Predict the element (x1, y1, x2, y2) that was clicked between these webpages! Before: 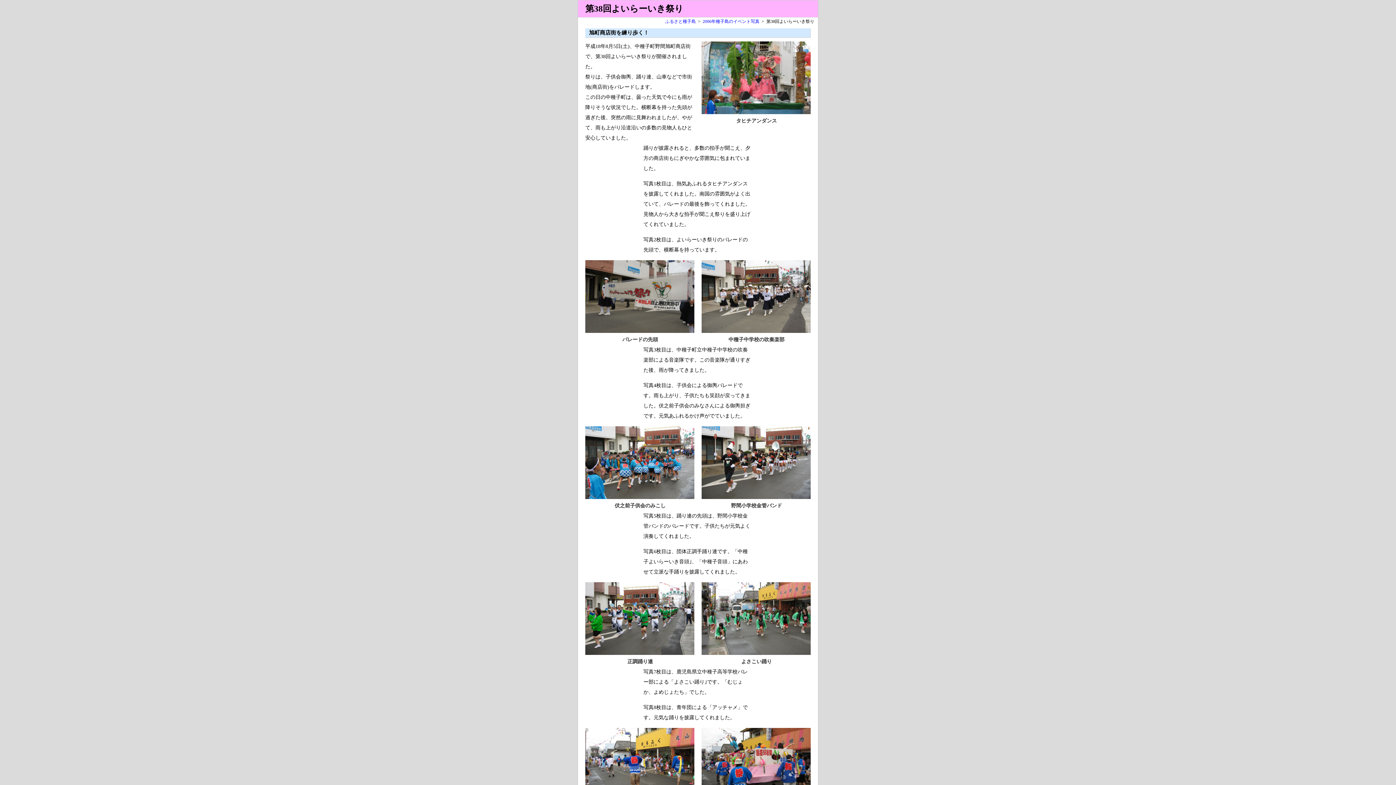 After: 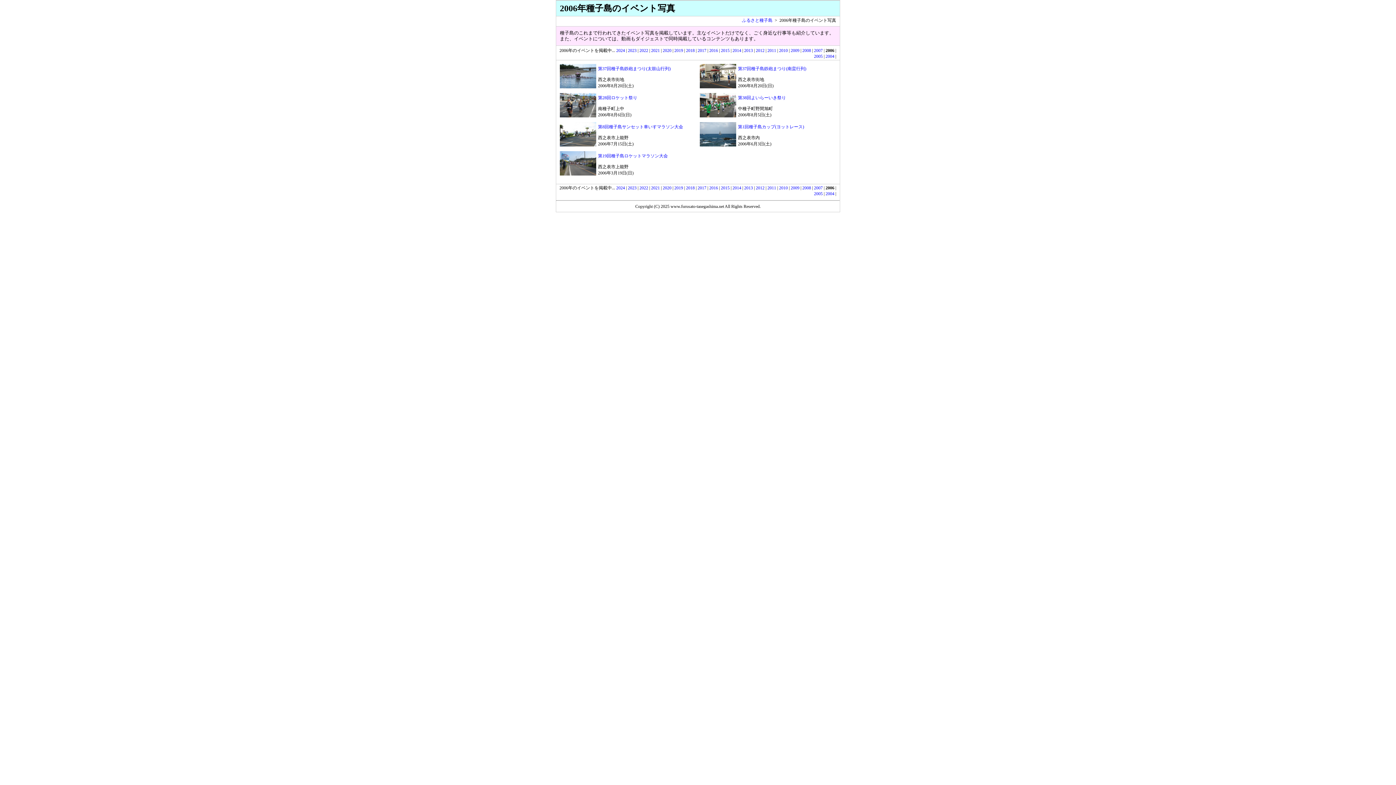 Action: label: 2006年種子島のイベント写真 bbox: (702, 18, 759, 24)